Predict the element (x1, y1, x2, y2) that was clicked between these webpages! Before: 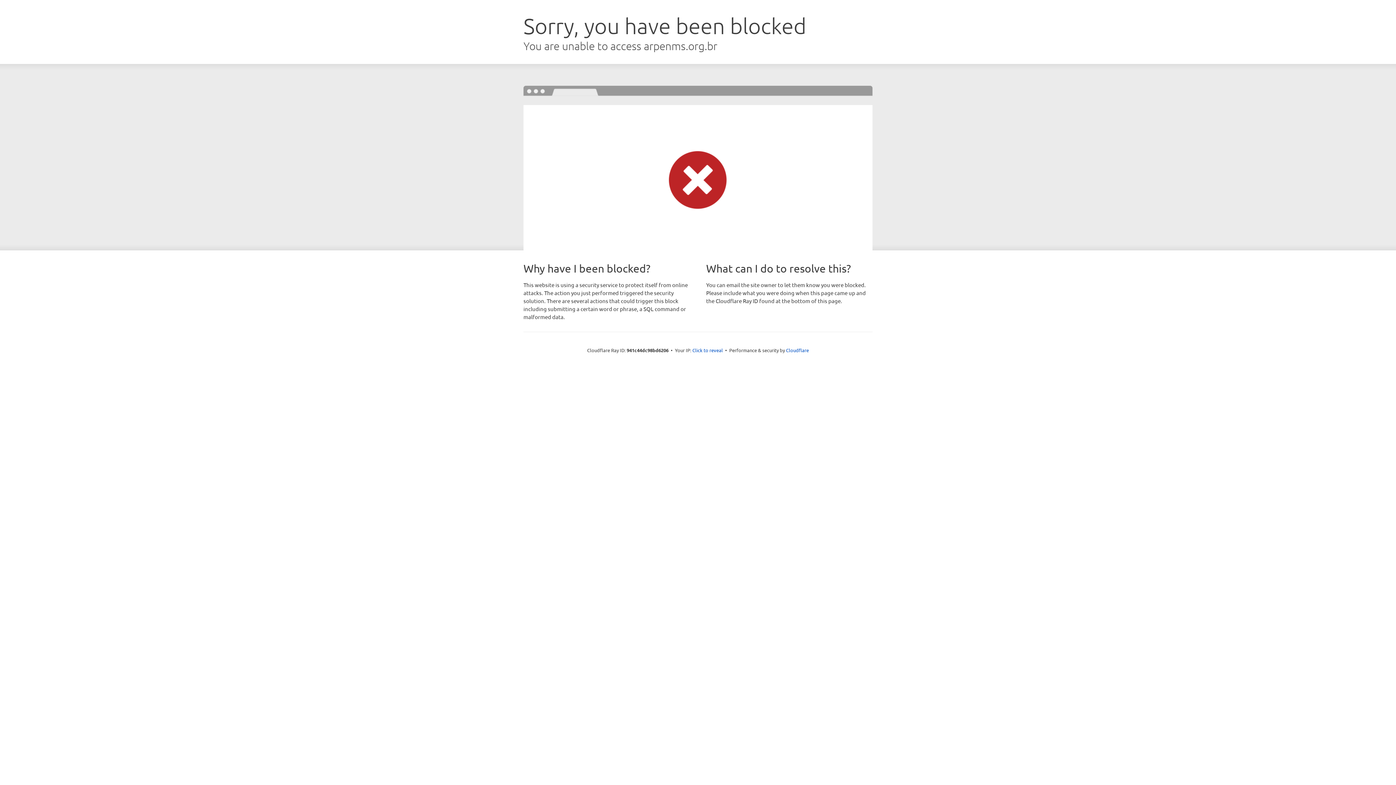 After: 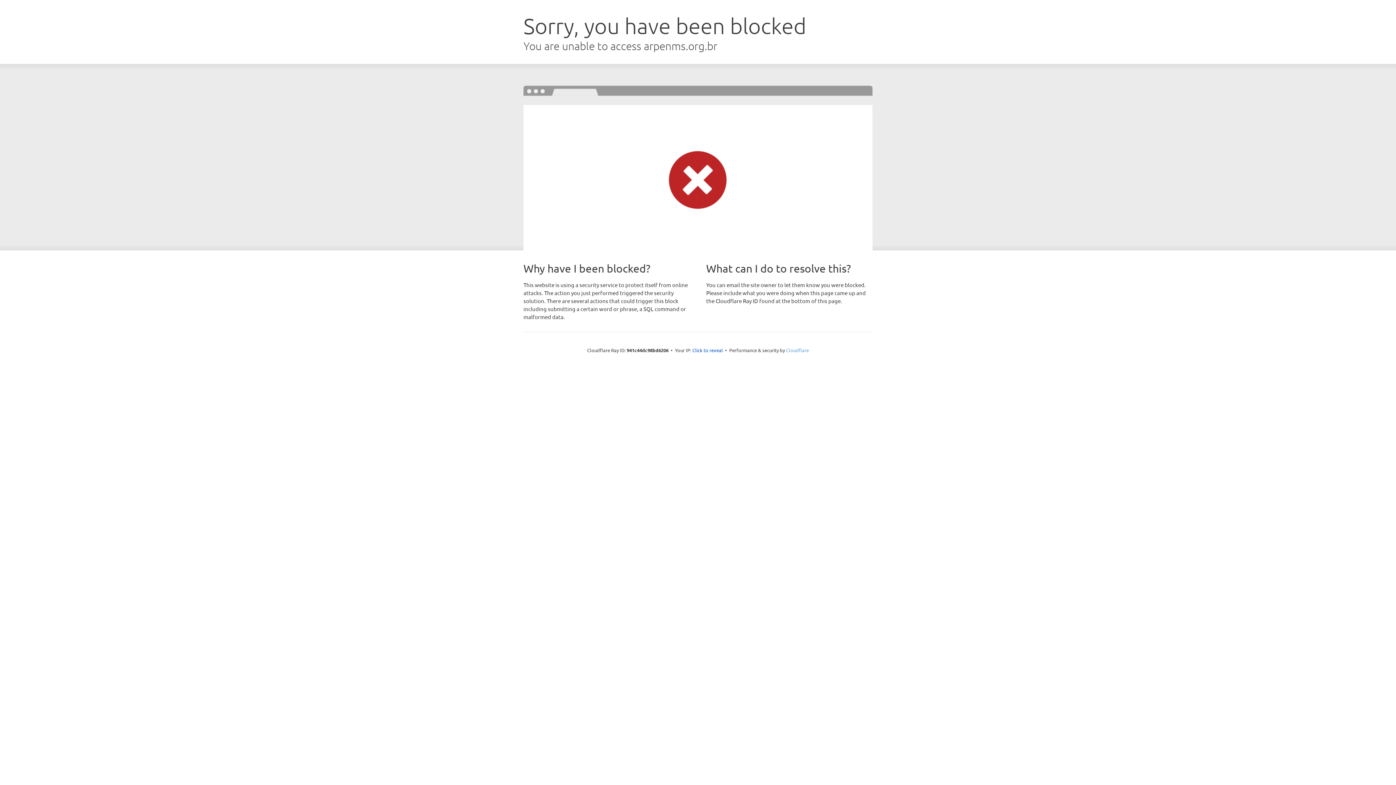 Action: label: Cloudflare bbox: (786, 347, 809, 353)